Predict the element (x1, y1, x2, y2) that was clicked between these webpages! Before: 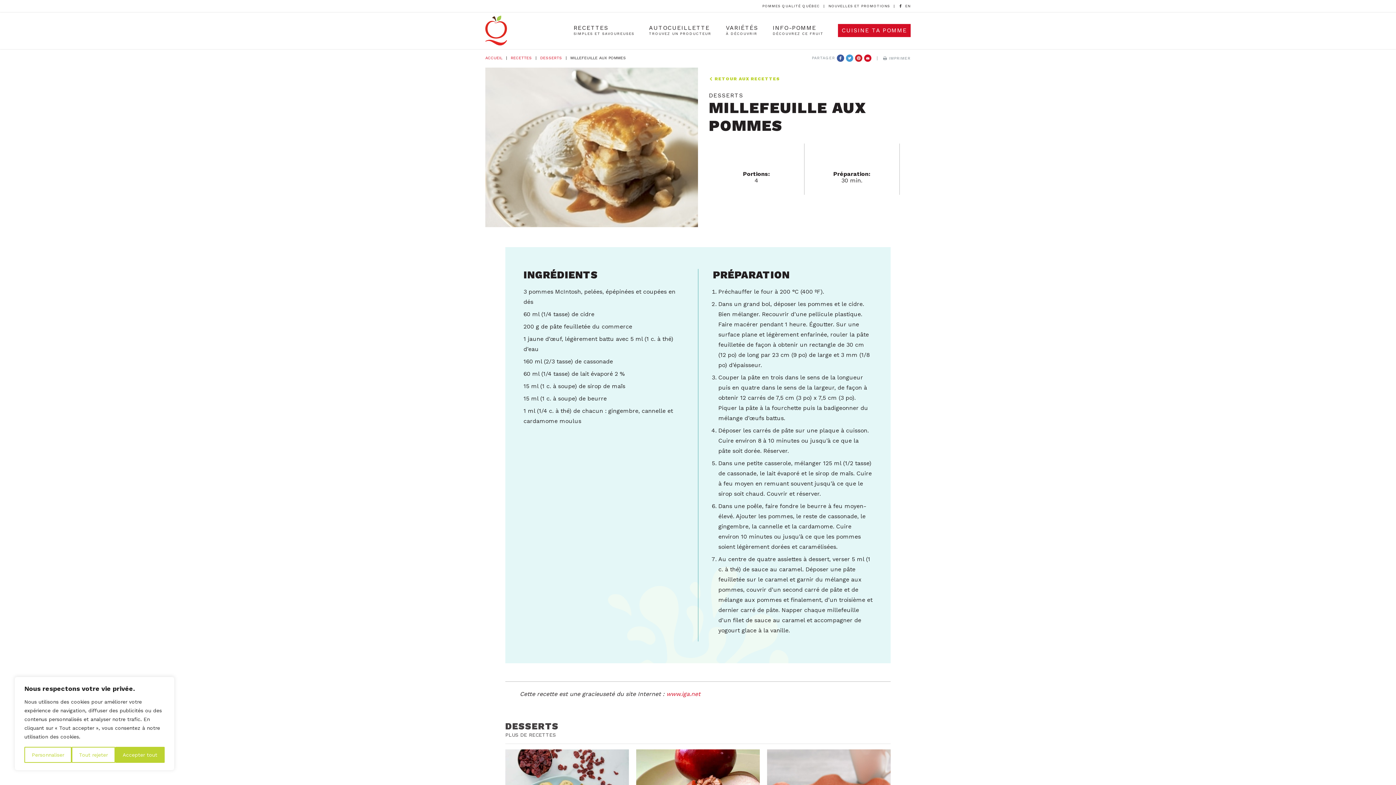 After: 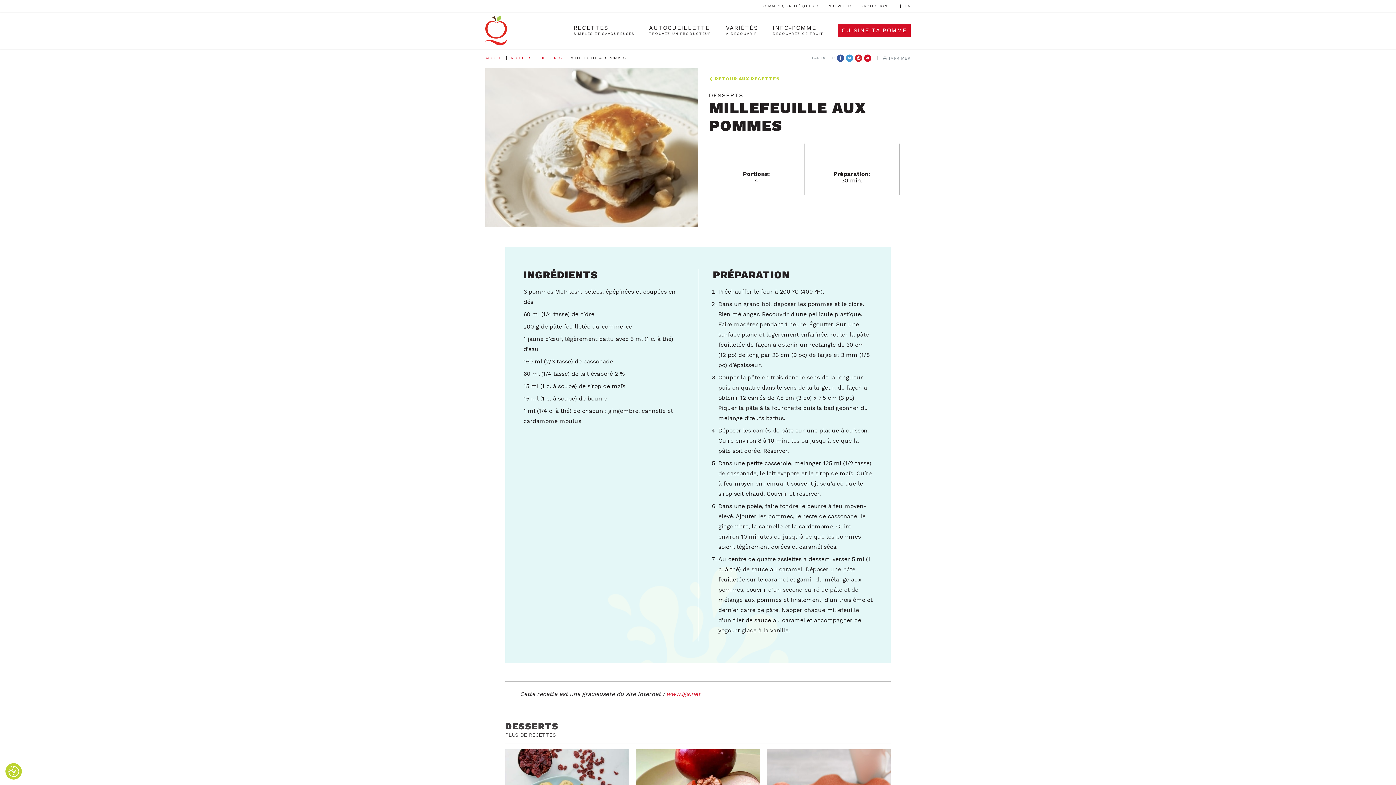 Action: label: Accepter tout bbox: (115, 747, 164, 763)